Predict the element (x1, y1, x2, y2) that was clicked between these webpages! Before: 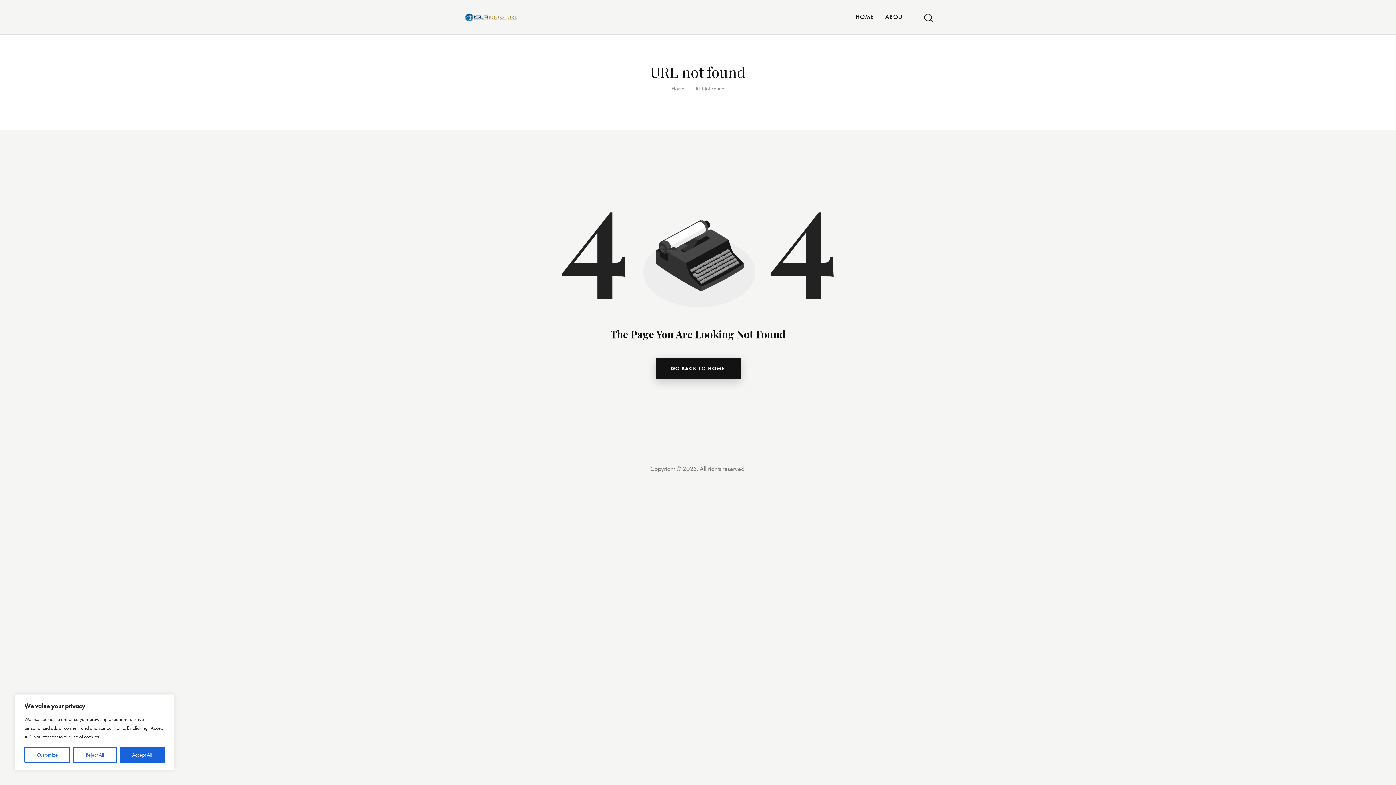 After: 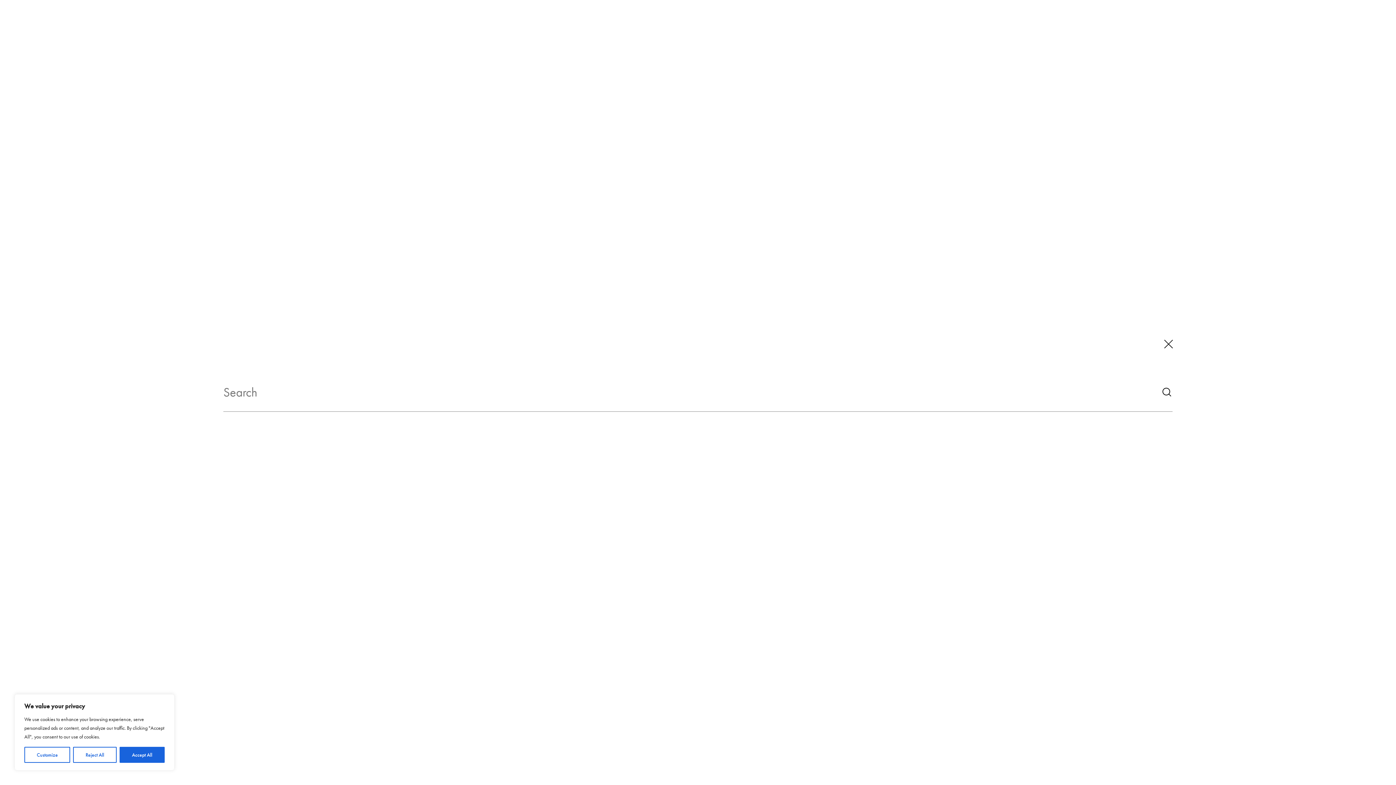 Action: bbox: (923, 12, 932, 24) label: Start search